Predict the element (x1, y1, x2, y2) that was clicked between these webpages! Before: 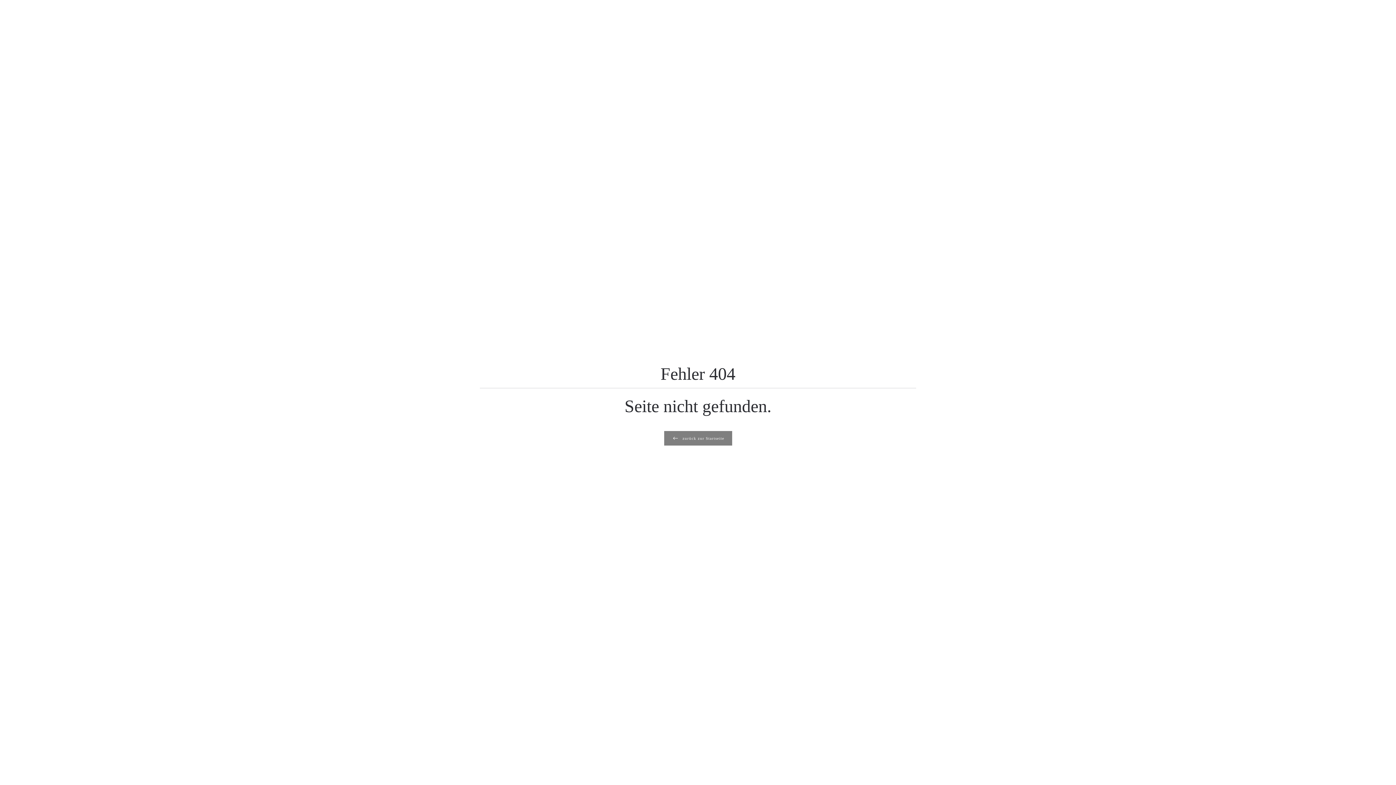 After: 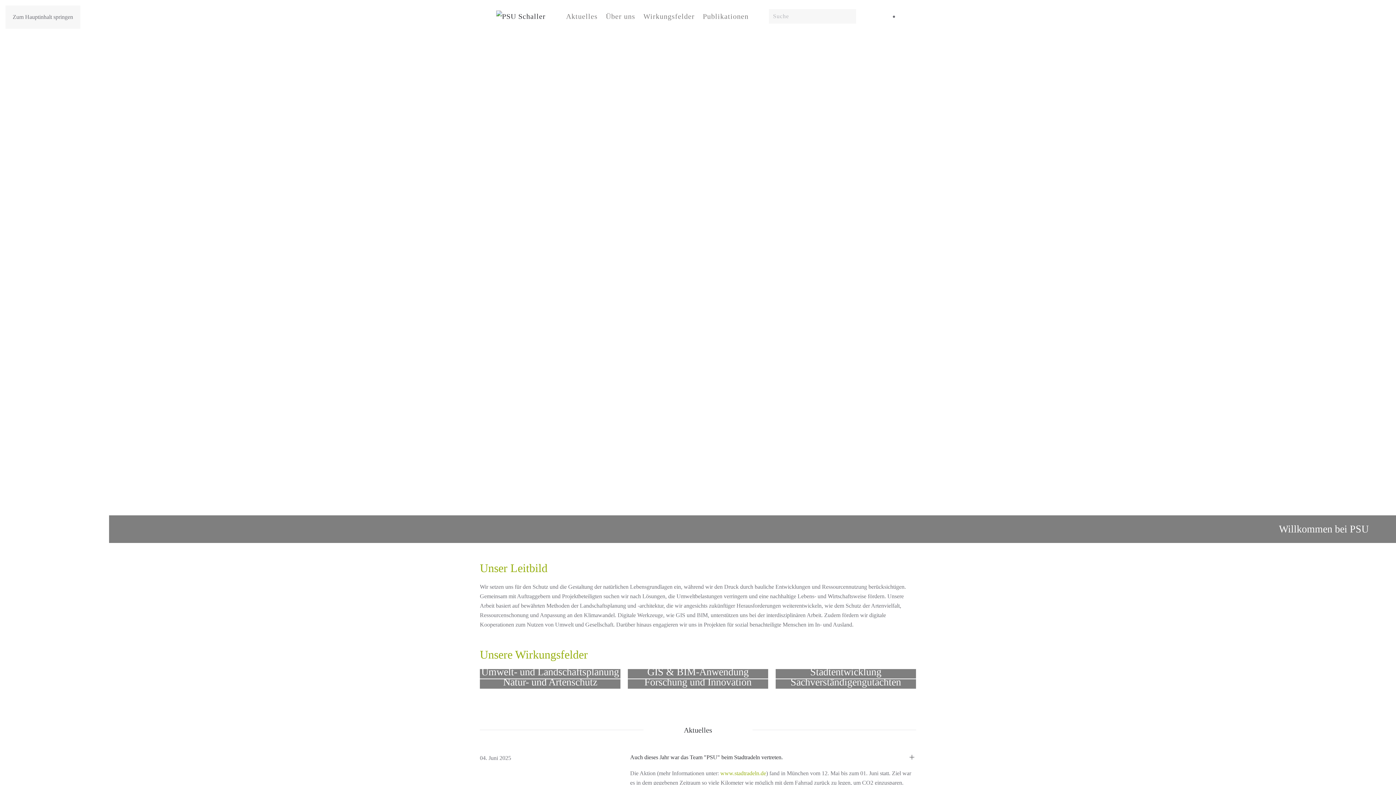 Action: label: zurück zur Startseite bbox: (664, 431, 732, 445)